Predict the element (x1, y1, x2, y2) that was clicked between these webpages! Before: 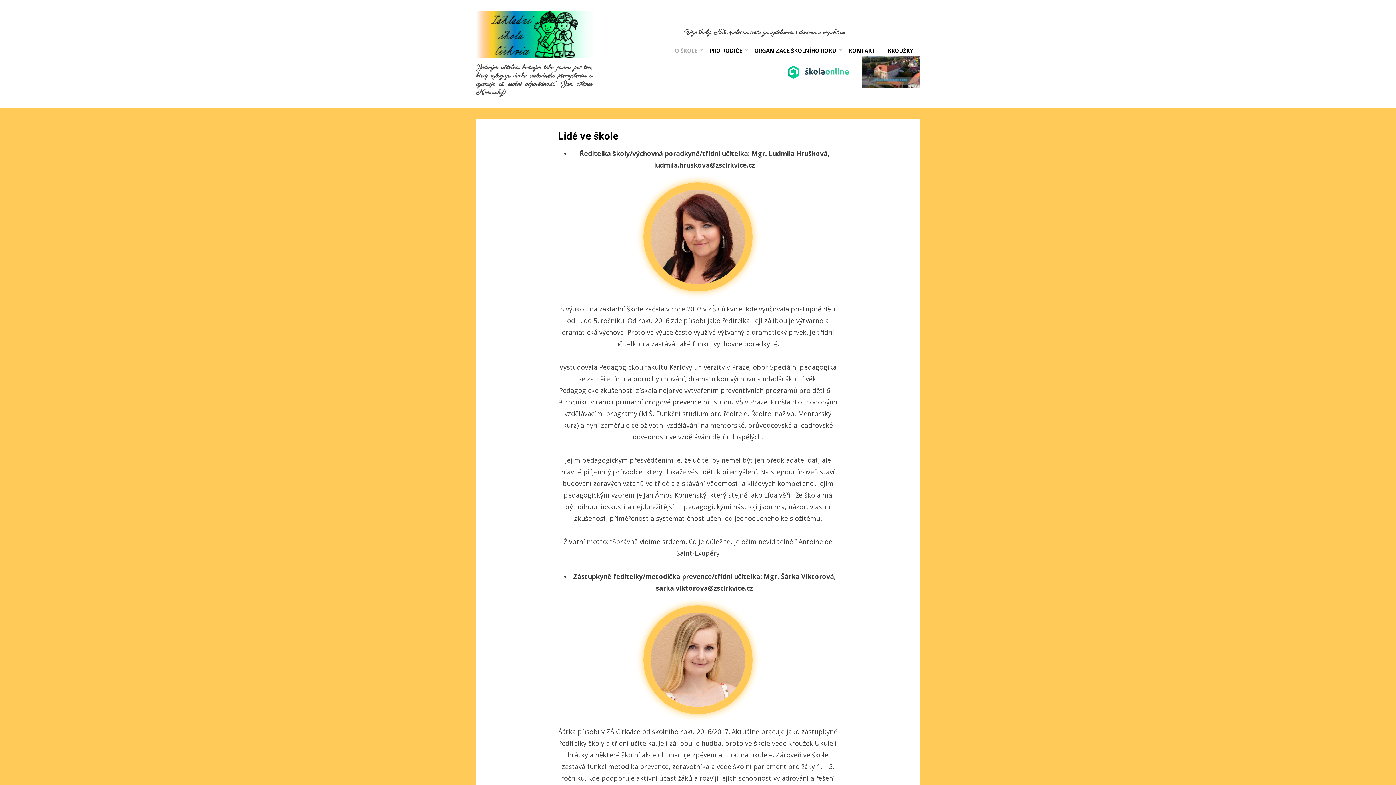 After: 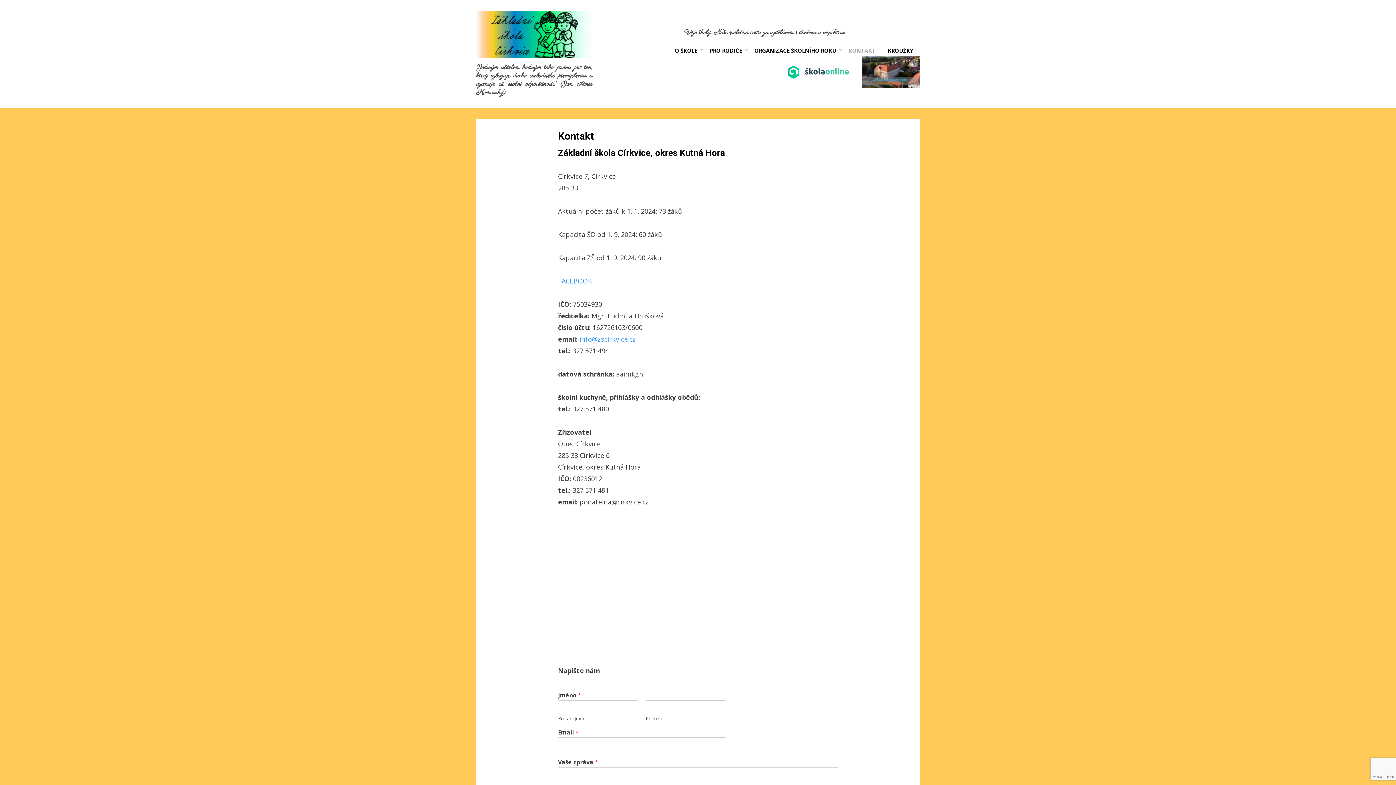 Action: bbox: (842, 45, 881, 55) label: KONTAKT